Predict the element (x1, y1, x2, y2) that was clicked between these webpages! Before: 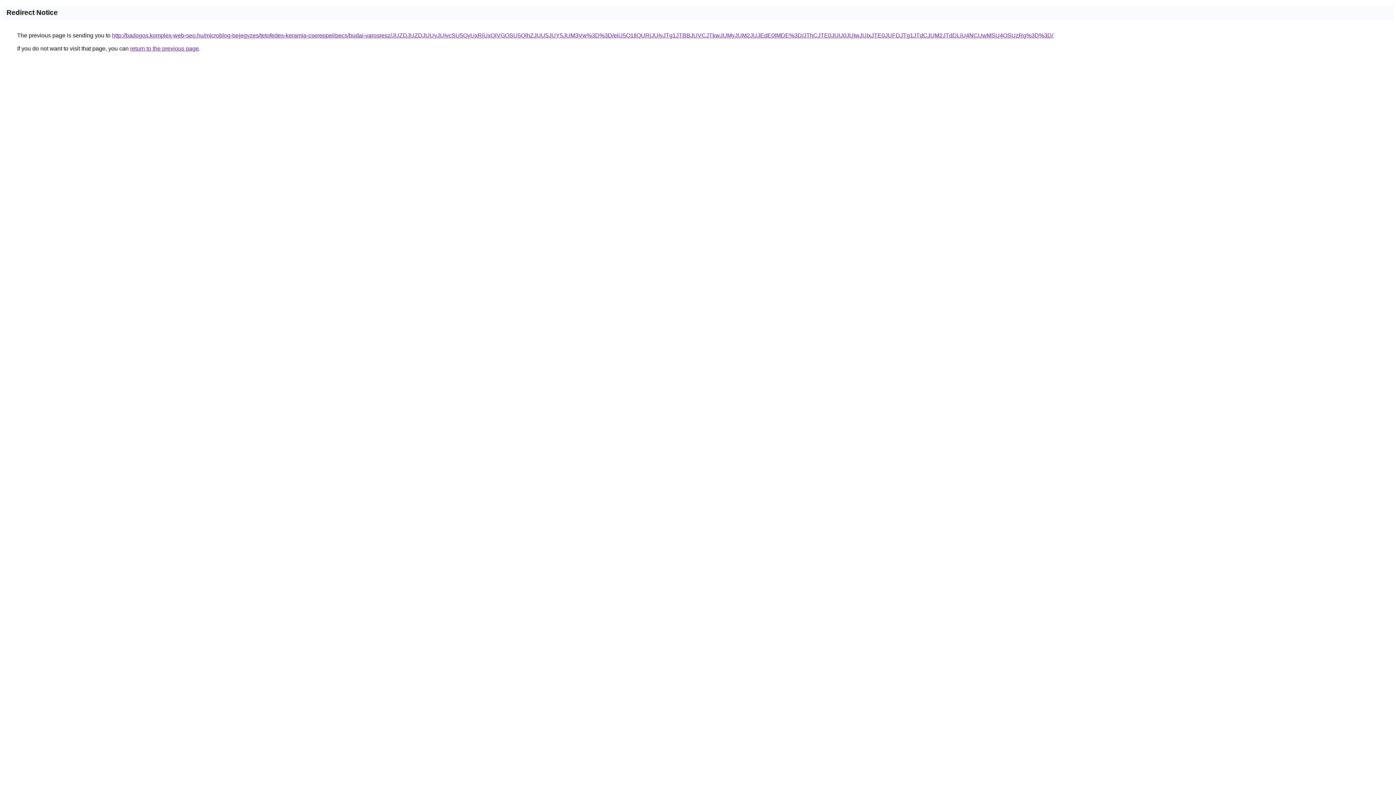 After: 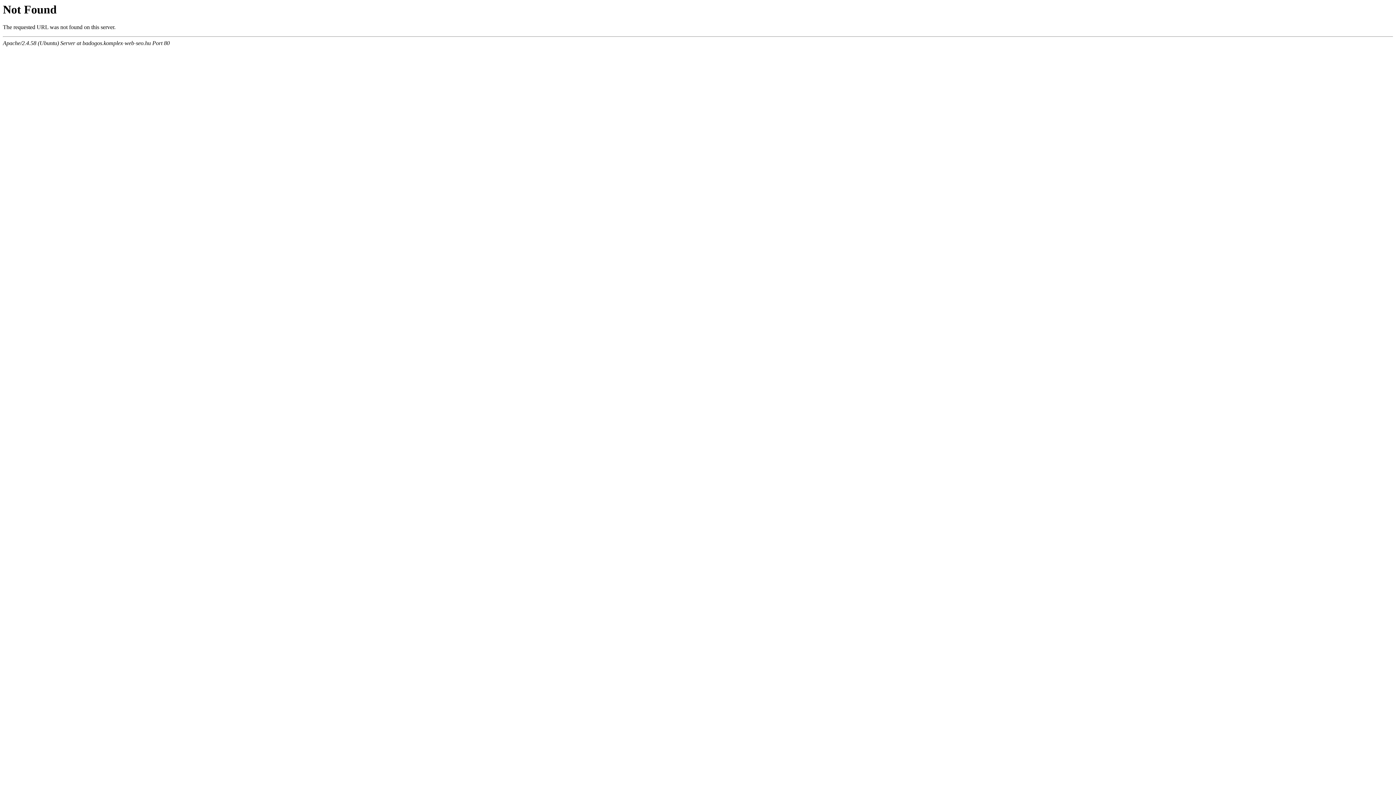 Action: label: http://badogos.komplex-web-seo.hu/microblog-bejegyzes/tetofedes-keramia-csereppel/pecs/budai-varosresz/JUZDJUZDJUUyJUIycSU5QyUxRiUxQiVGOSU5QlhZJUU5JUY5JUM3Vw%3D%3D/eiU5Q1IlQURjJUIyJTg1JTBBJUVCJTkwJUMyJUM2JUJEdE0lMDE%3D/JThCJTE0JUU0JUIwJUIxJTE0JUFDJTg1JTdCJUM2JTdDLiU4NCUwMSU4OSUzRg%3D%3D/ bbox: (112, 32, 1053, 38)